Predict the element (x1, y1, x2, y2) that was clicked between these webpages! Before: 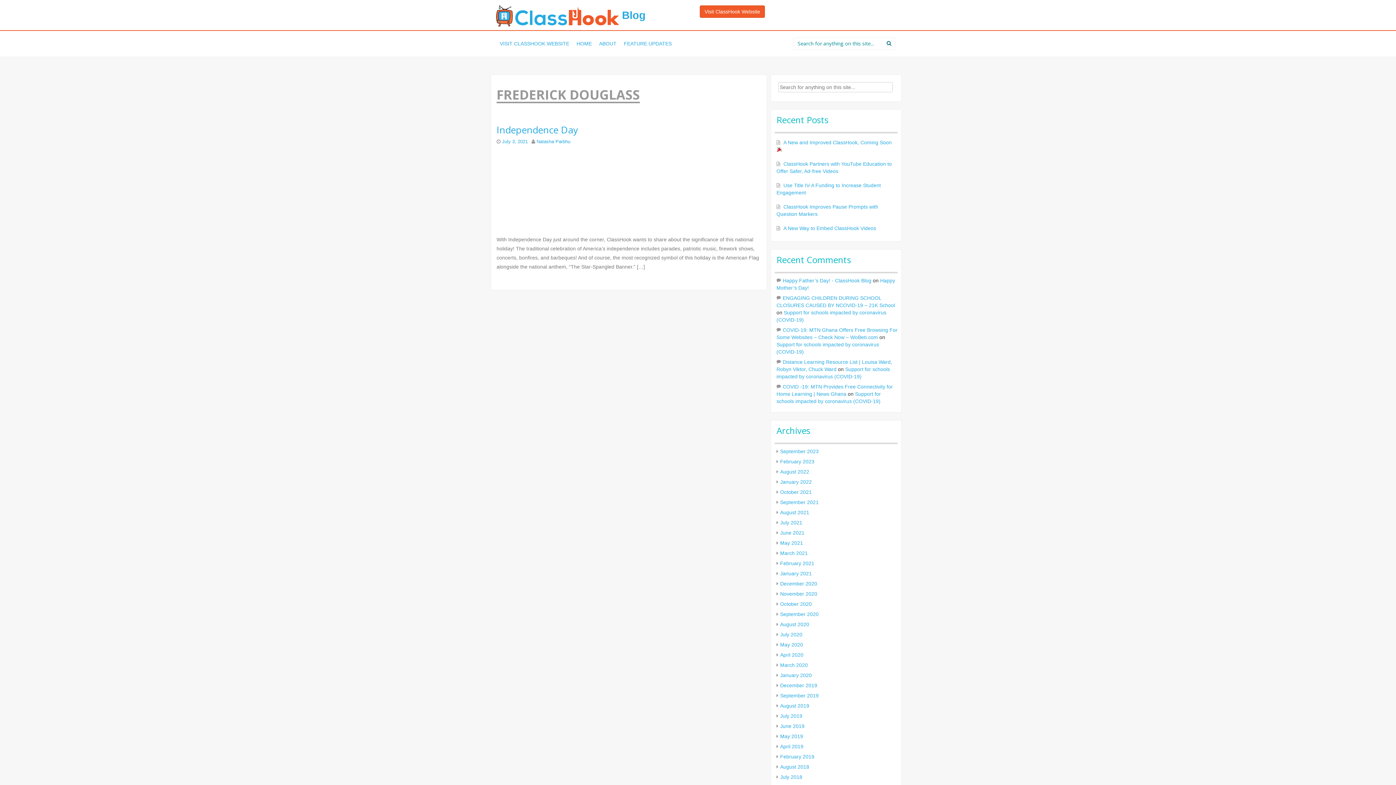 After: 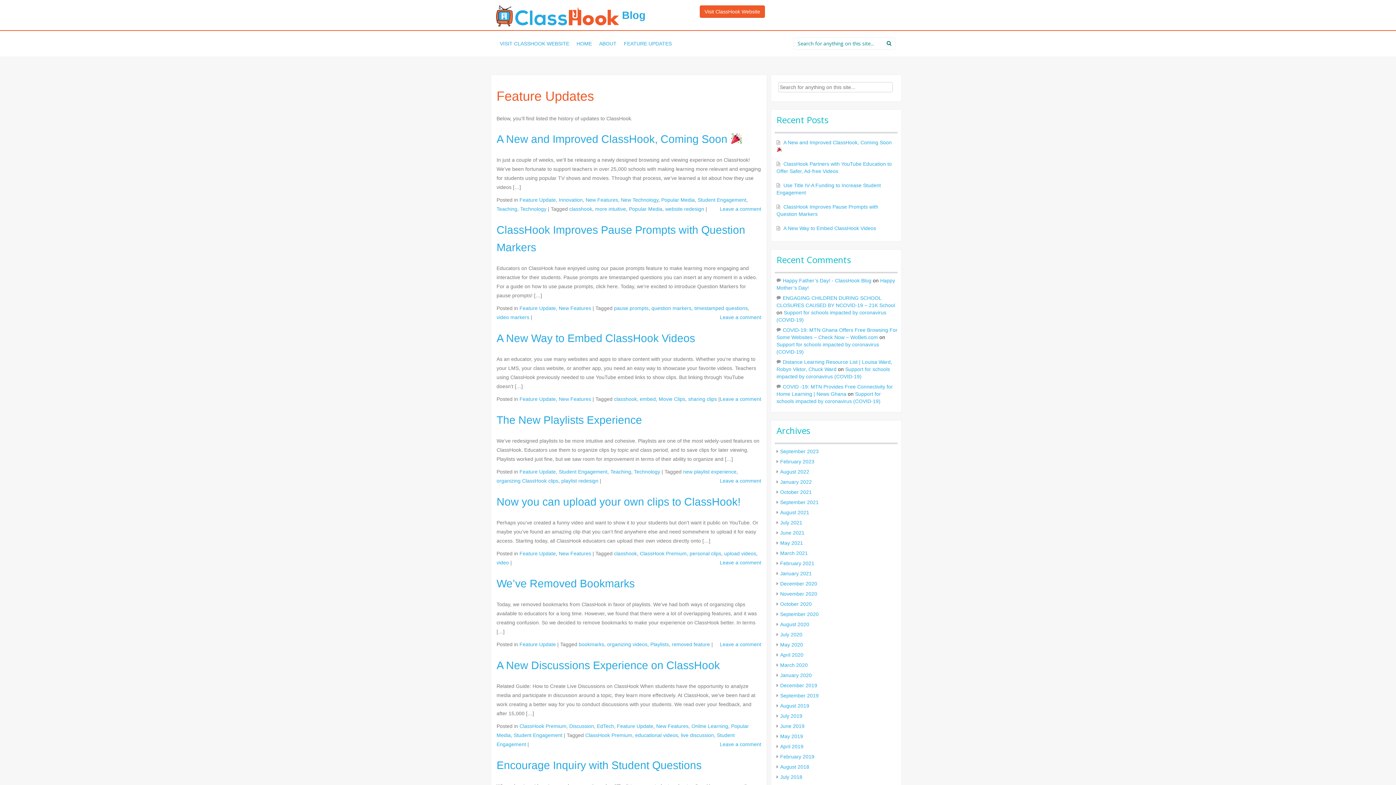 Action: label: FEATURE UPDATES bbox: (620, 30, 675, 56)